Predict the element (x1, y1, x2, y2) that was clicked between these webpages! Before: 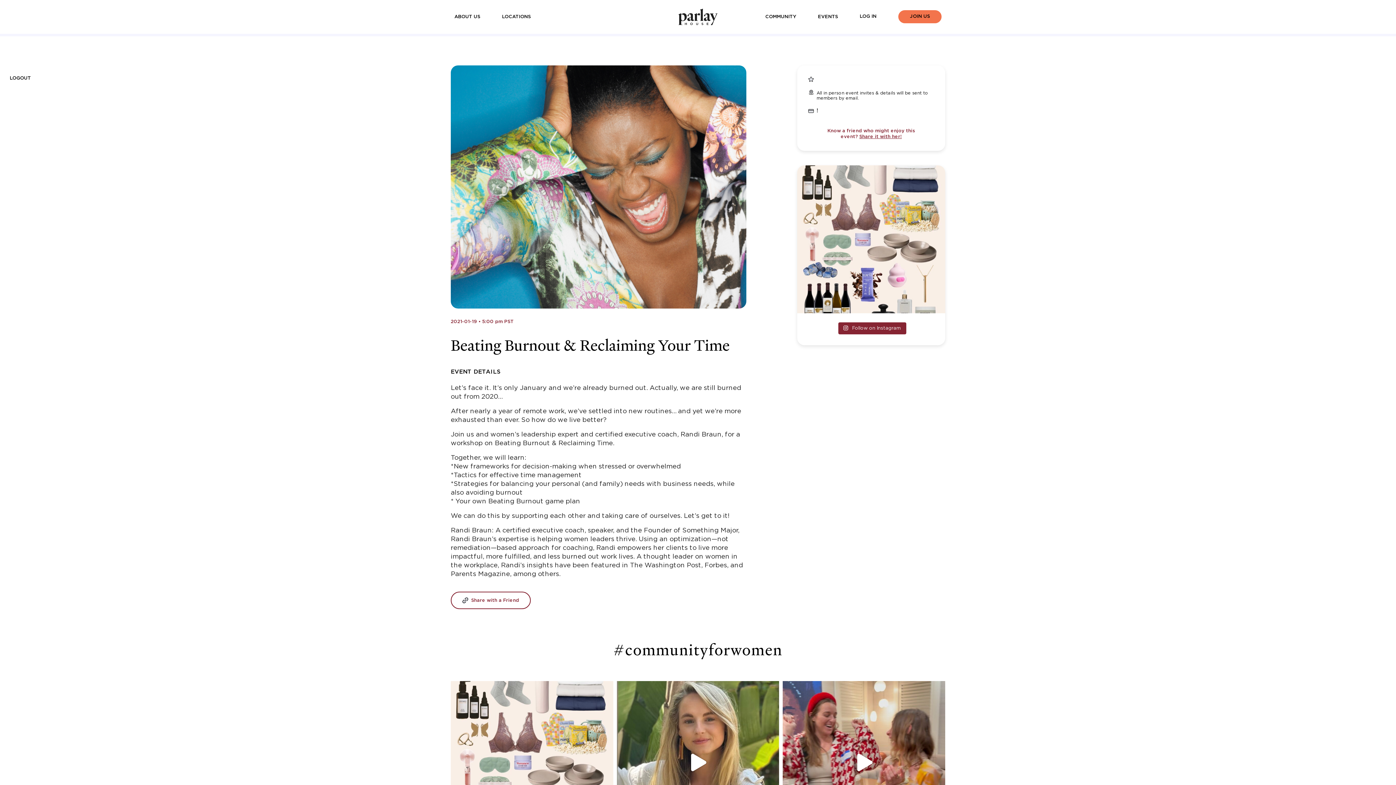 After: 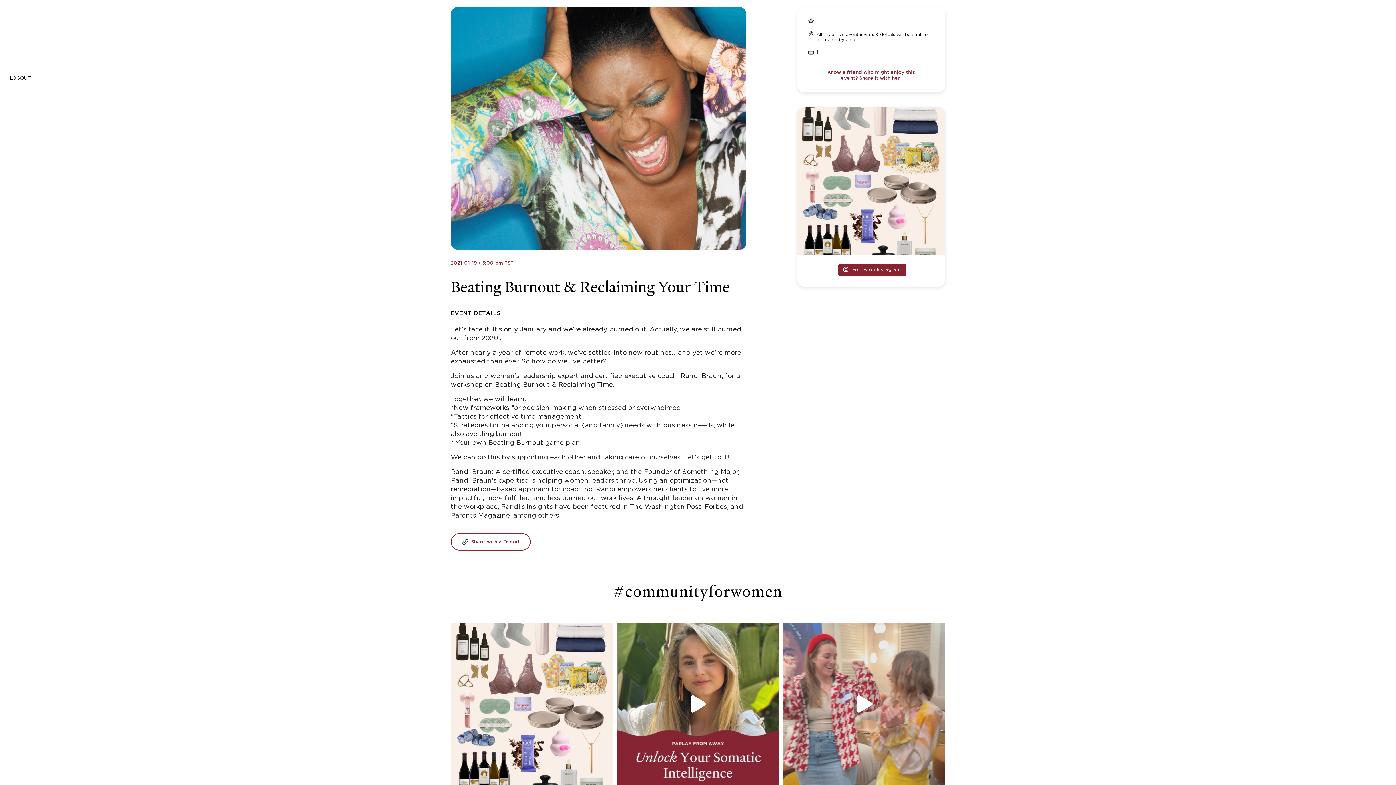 Action: bbox: (783, 681, 945, 844) label: An evening of fashion, fun, and friendship we just